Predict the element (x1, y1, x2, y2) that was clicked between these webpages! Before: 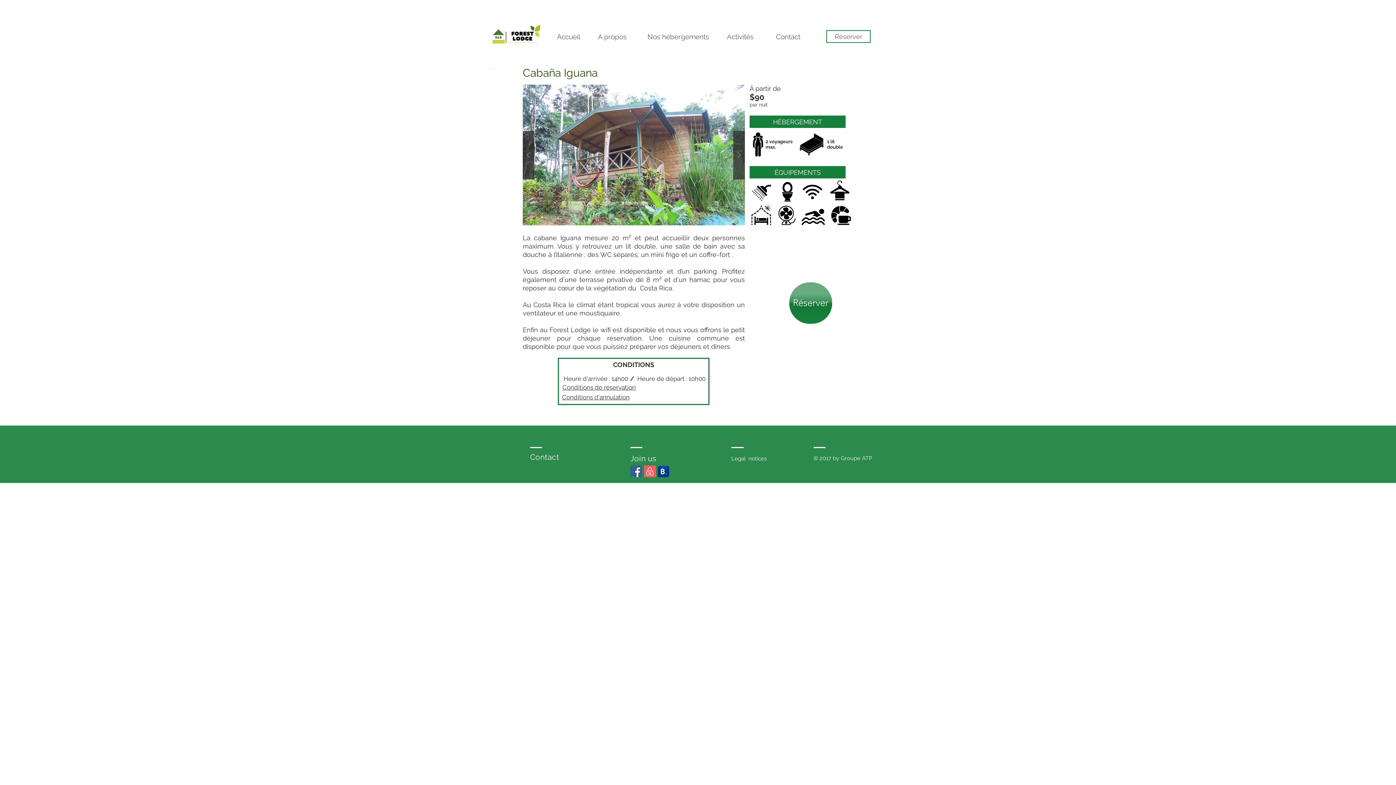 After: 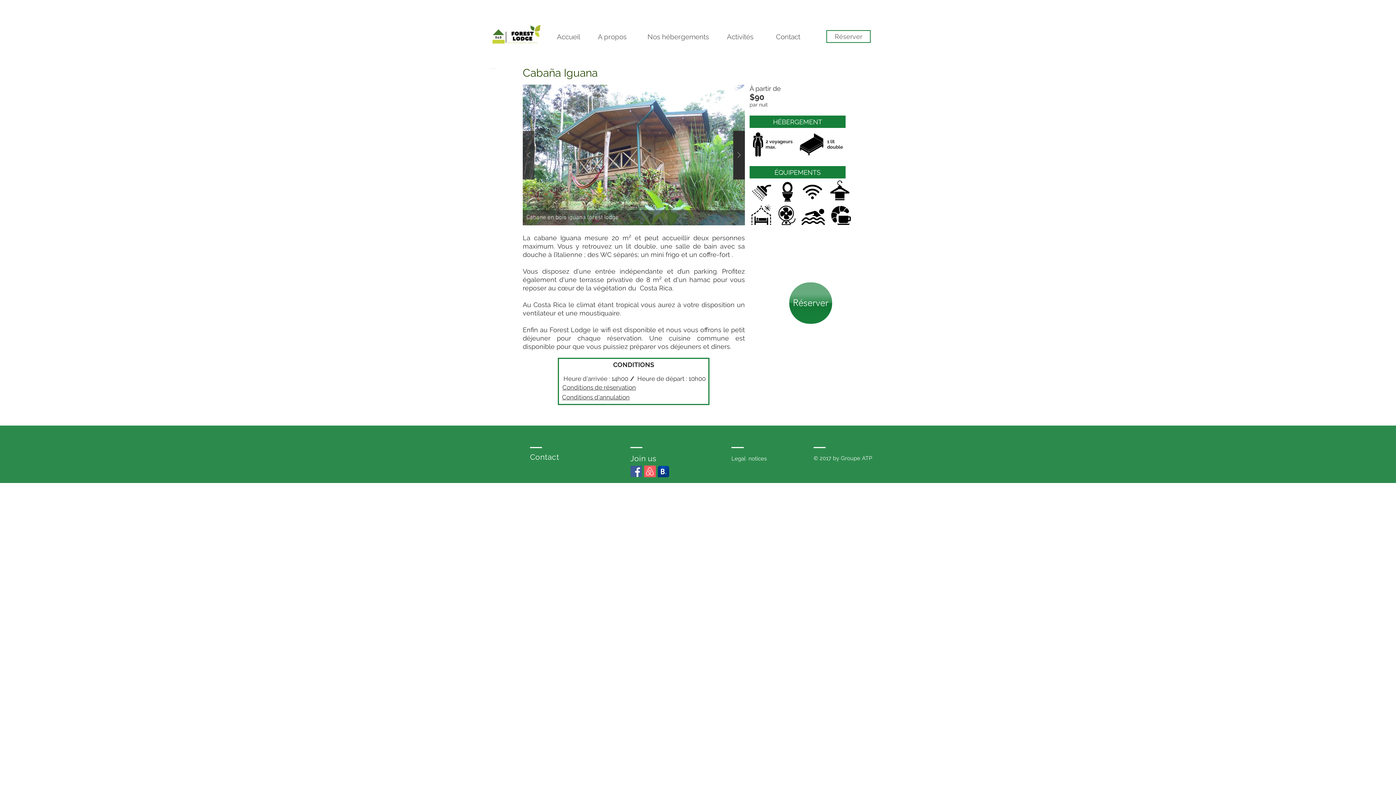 Action: bbox: (733, 130, 745, 179)